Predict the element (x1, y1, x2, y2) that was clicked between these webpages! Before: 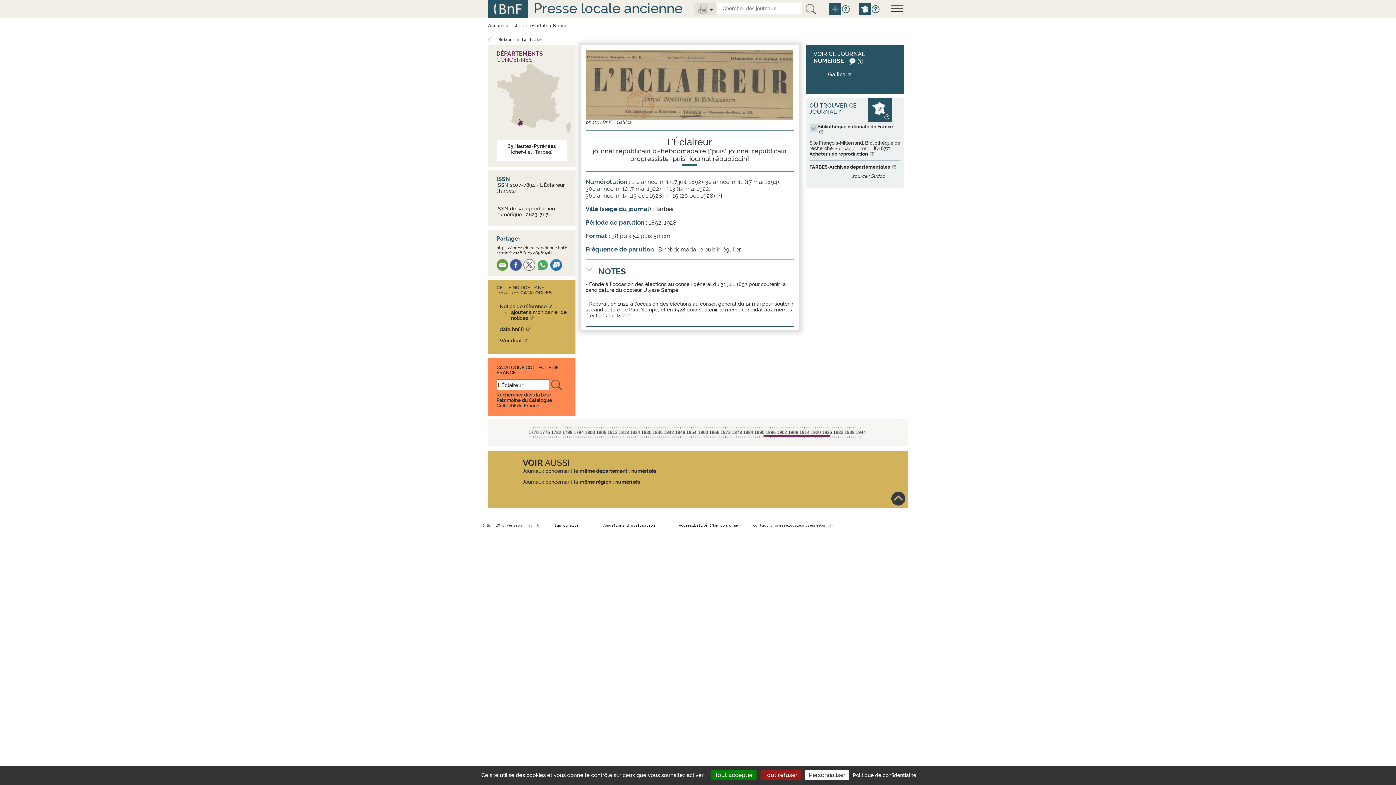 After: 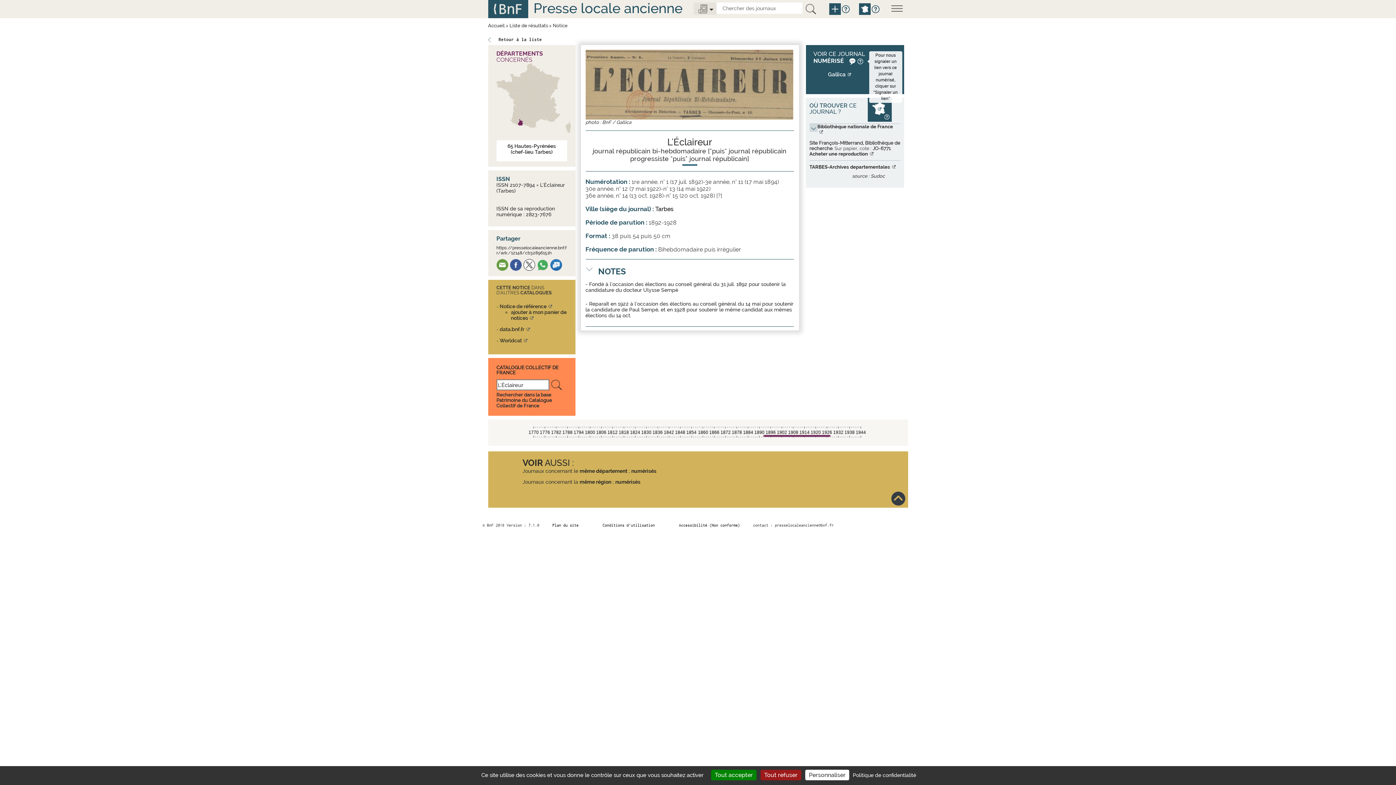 Action: bbox: (857, 57, 866, 65)